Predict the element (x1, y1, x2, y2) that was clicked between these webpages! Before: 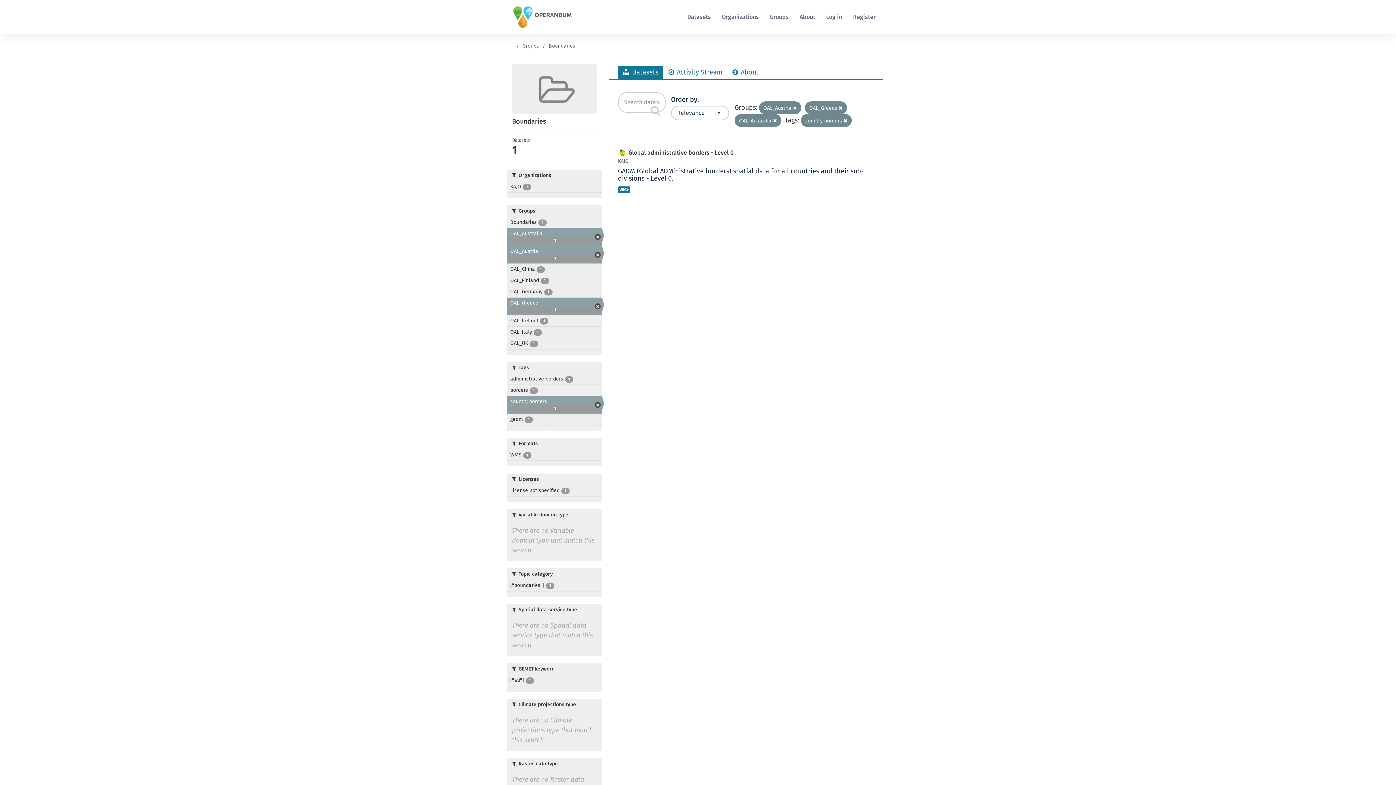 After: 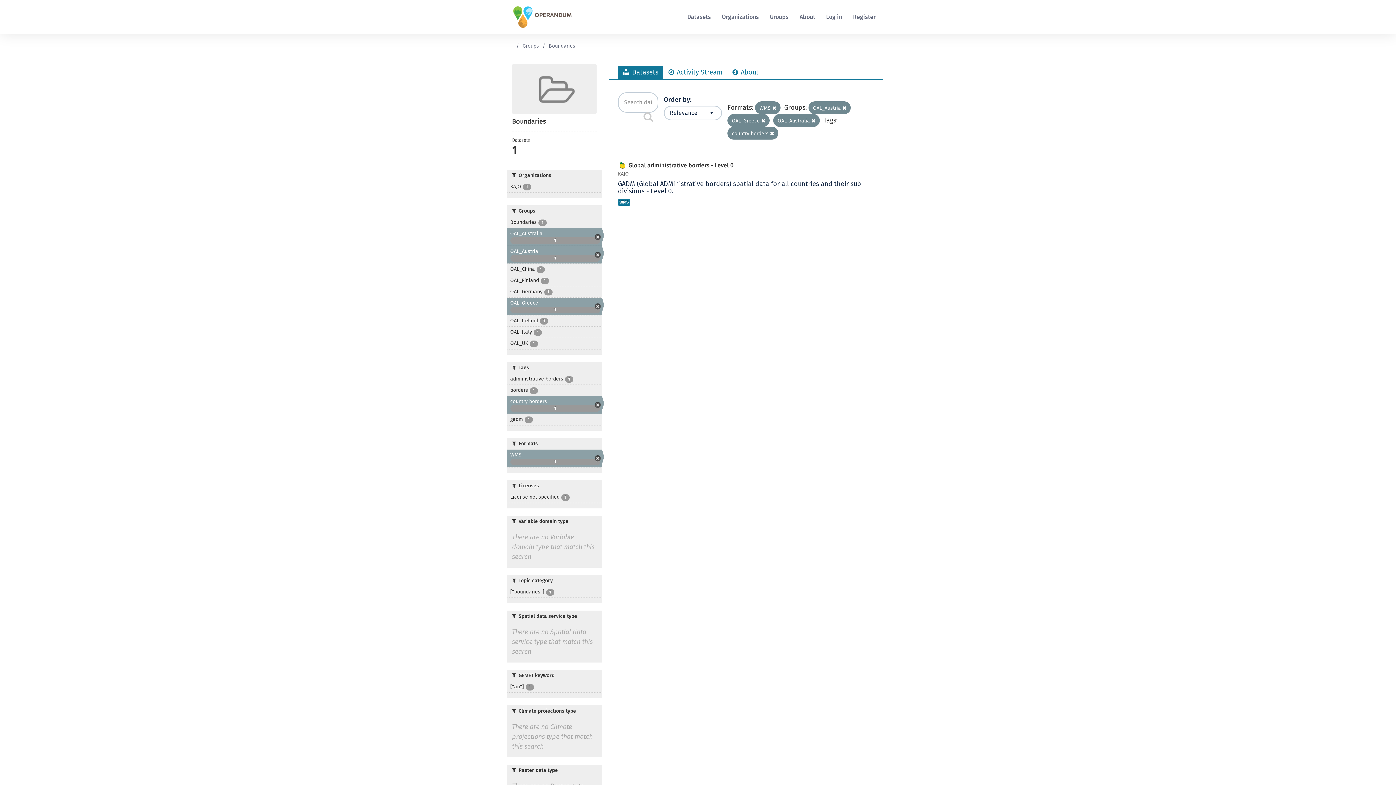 Action: label: WMS 1 bbox: (506, 449, 602, 460)